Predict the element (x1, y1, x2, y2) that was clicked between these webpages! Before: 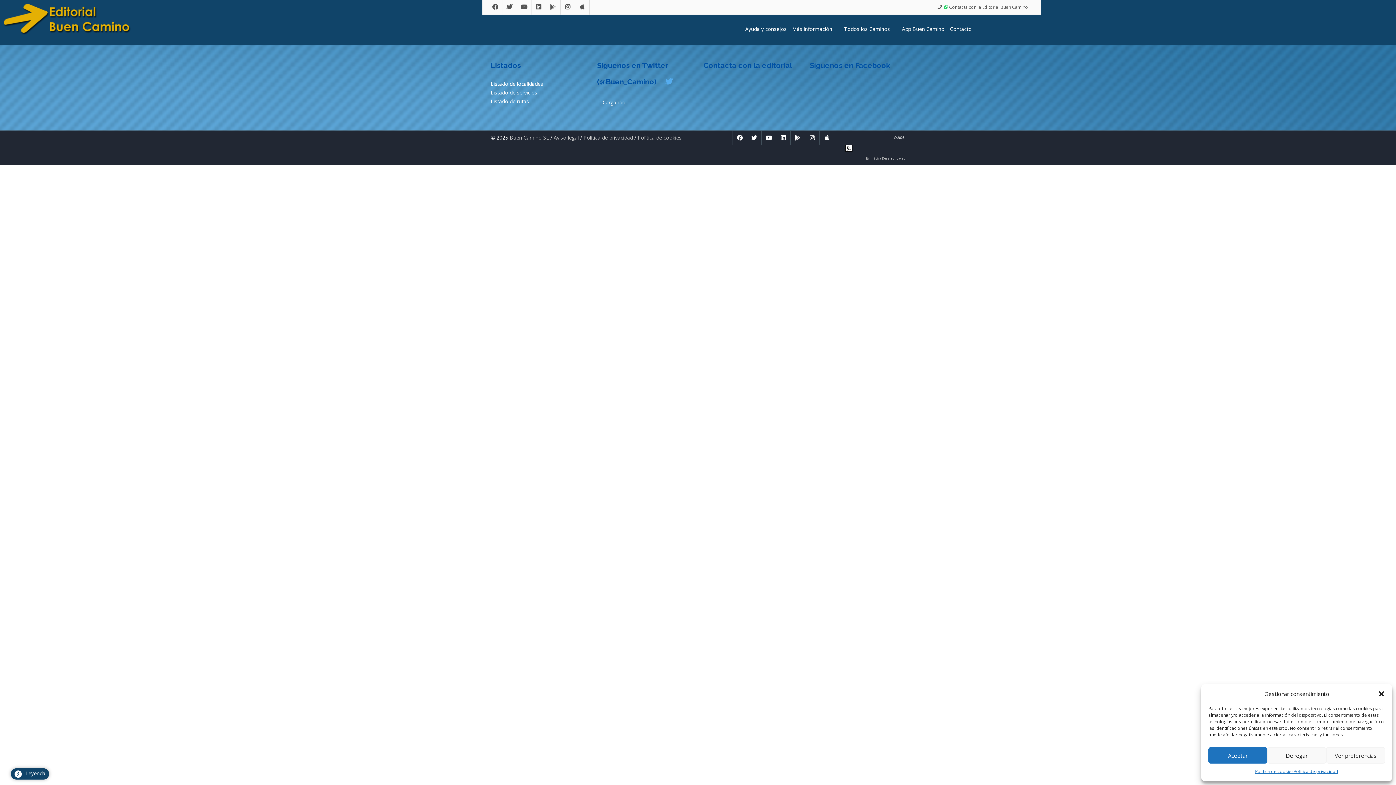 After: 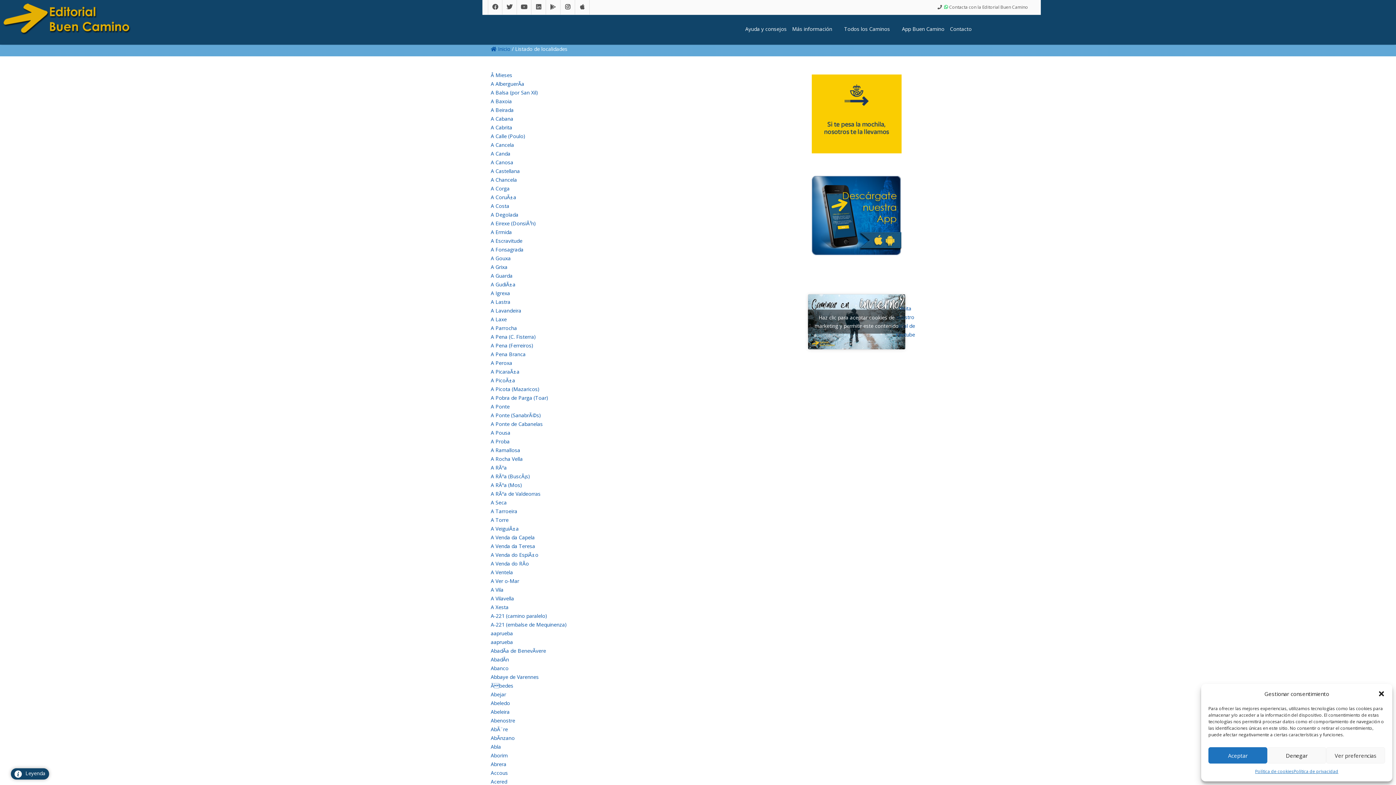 Action: bbox: (490, 80, 543, 87) label: Listado de localidades